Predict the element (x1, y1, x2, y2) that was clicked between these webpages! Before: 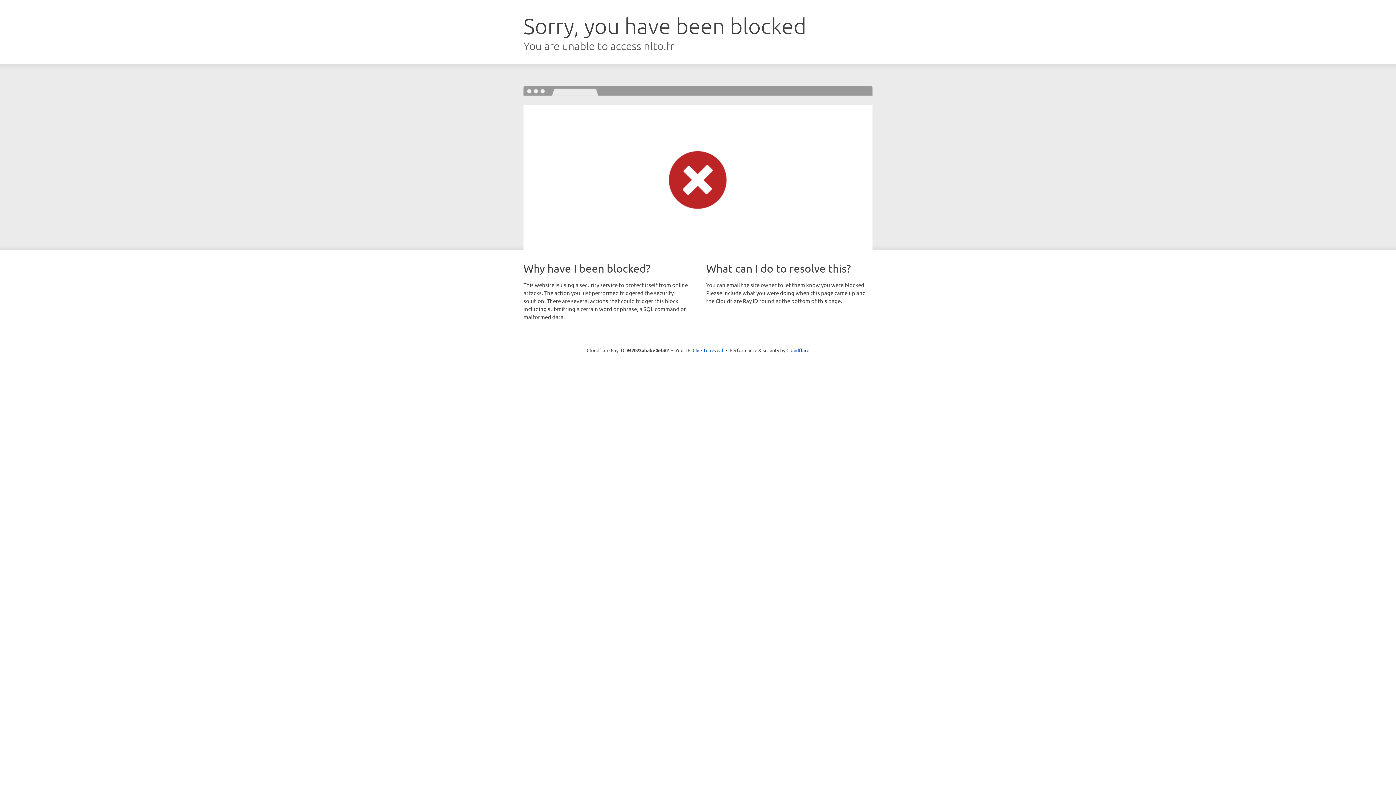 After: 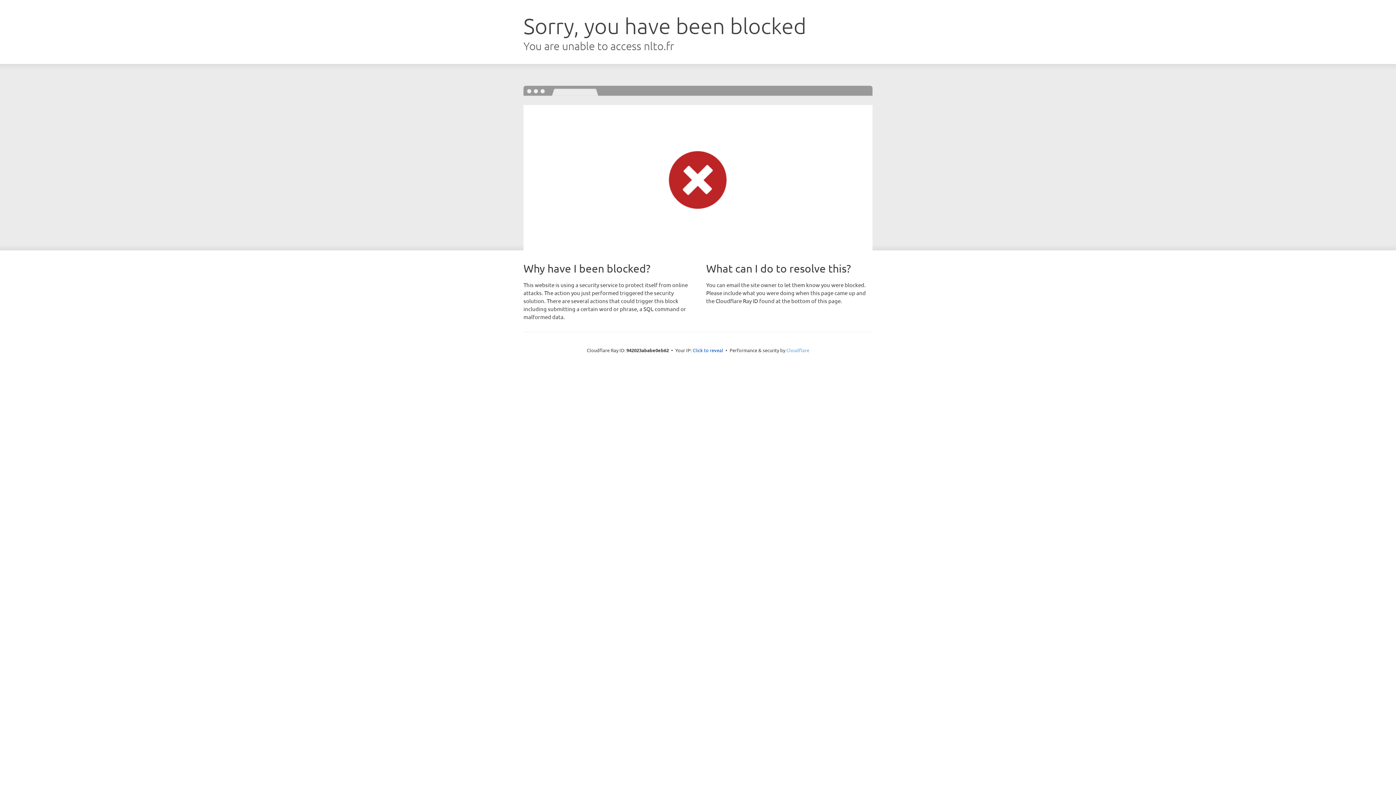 Action: label: Cloudflare bbox: (786, 347, 809, 353)